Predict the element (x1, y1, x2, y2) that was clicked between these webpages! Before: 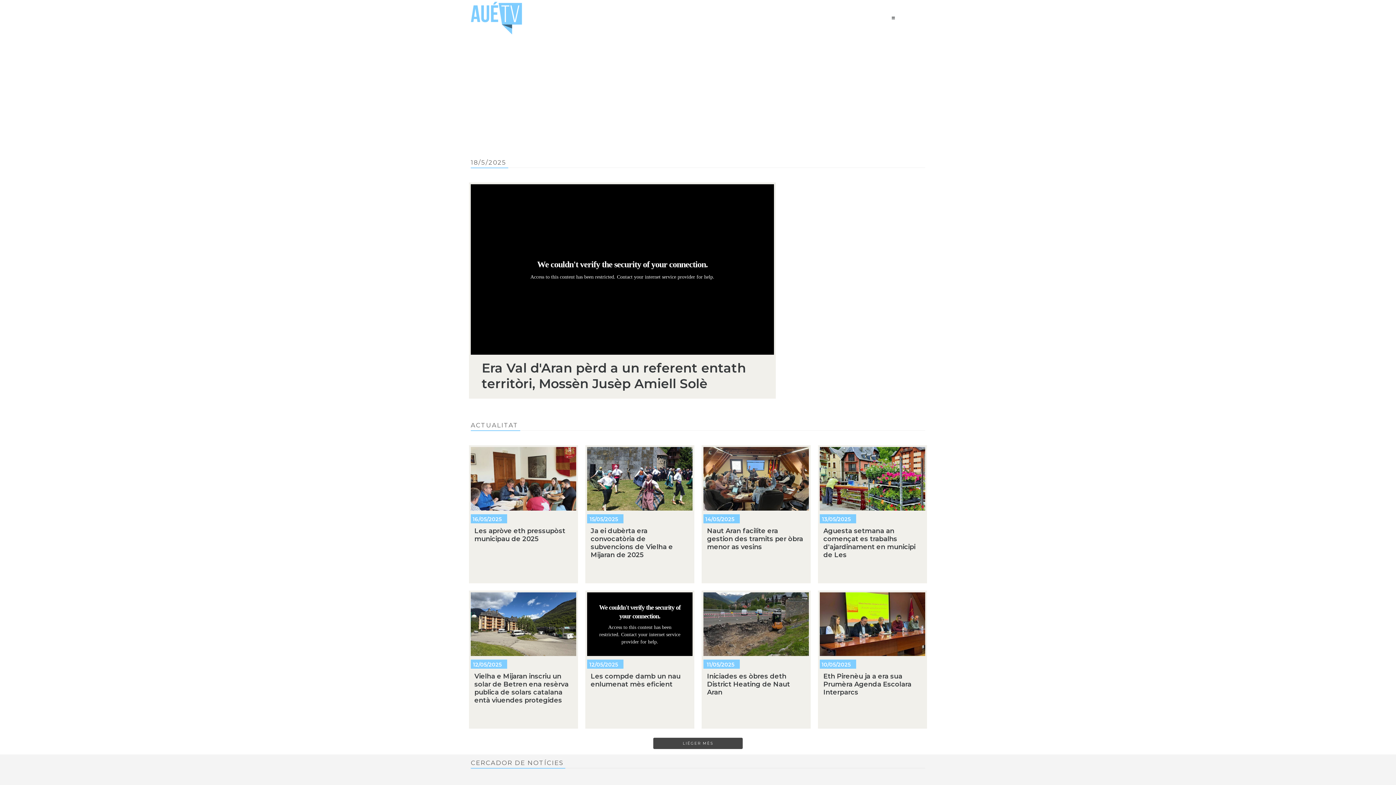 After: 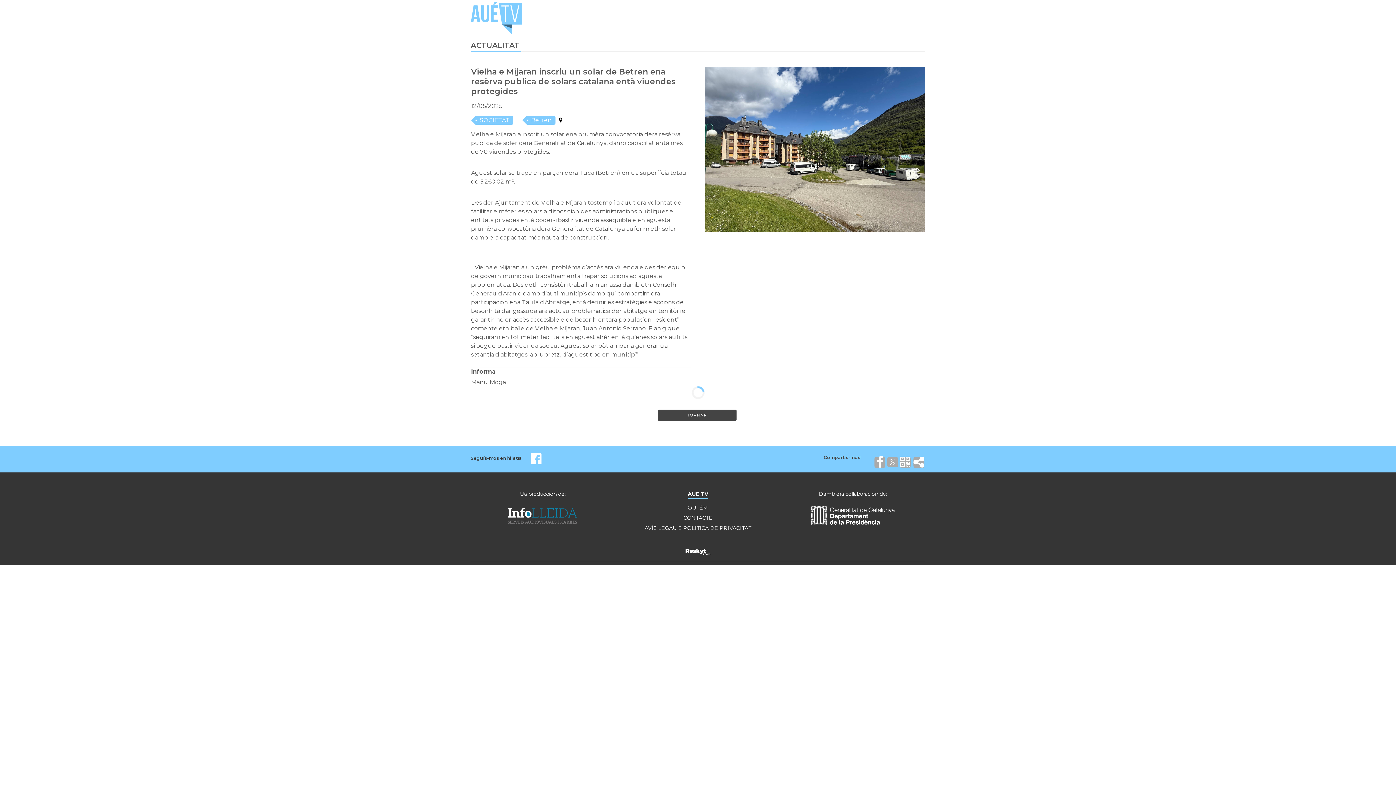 Action: label: Vielha e Mijaran inscriu un solar de Betren ena resèrva publica de solars catalana entà viuendes protegides bbox: (474, 672, 568, 704)